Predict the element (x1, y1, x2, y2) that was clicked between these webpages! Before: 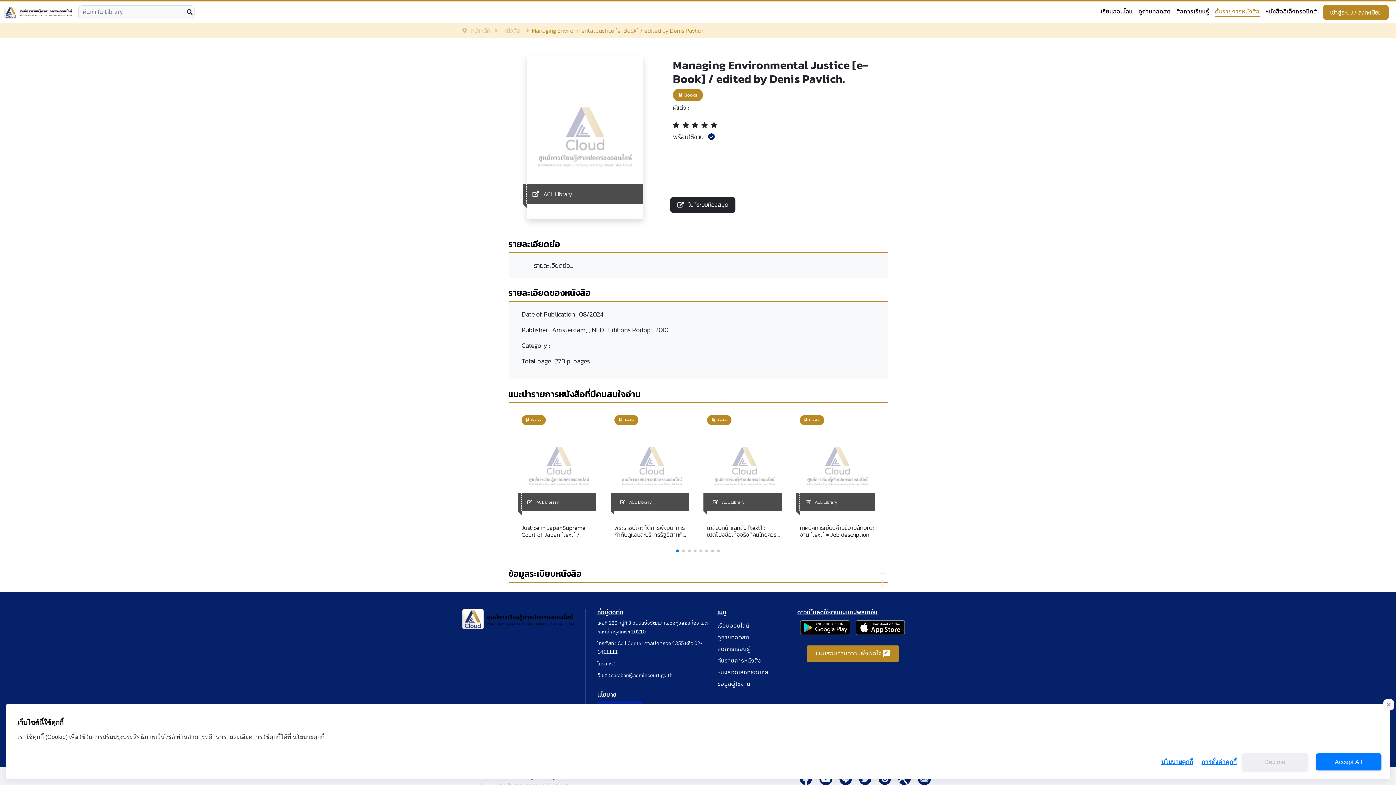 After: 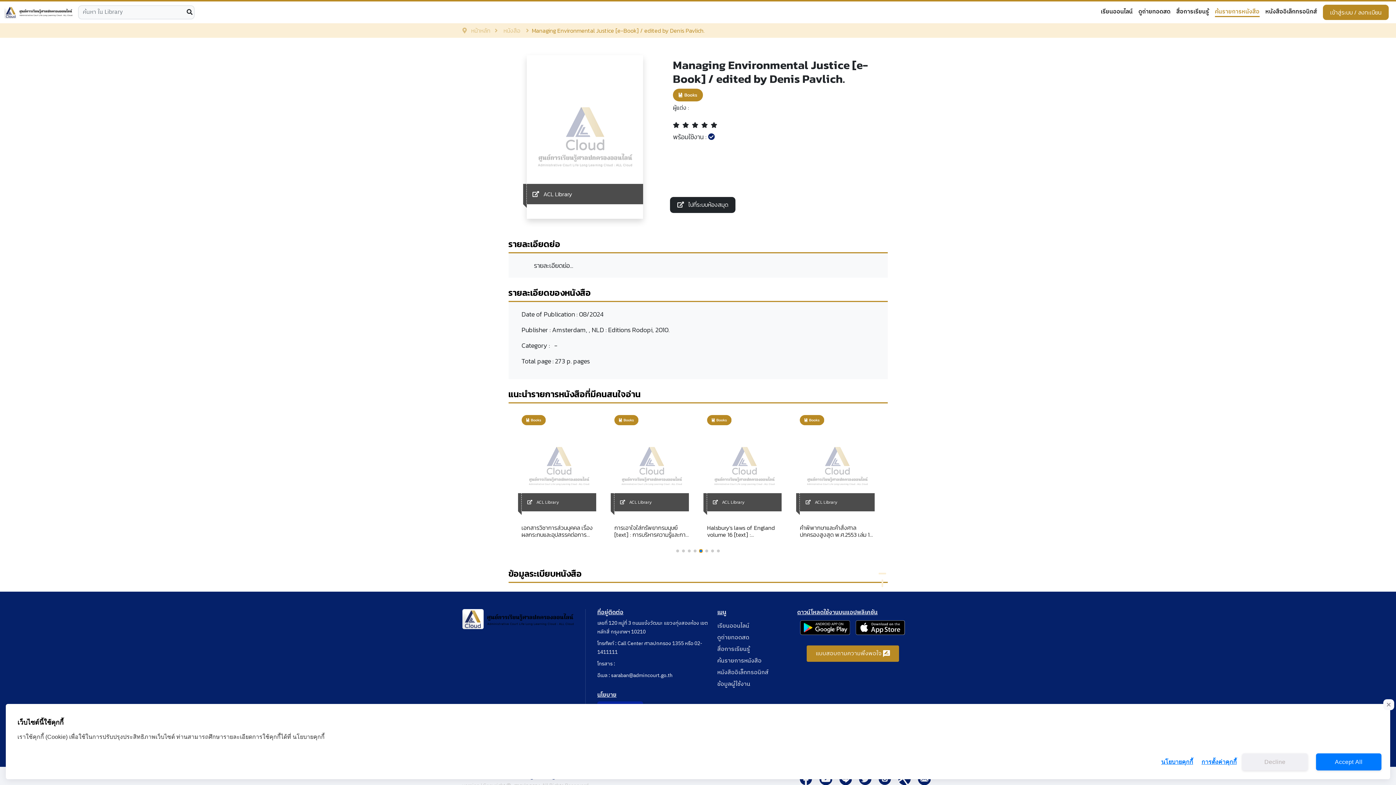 Action: bbox: (699, 549, 702, 552) label: Go to slide 5